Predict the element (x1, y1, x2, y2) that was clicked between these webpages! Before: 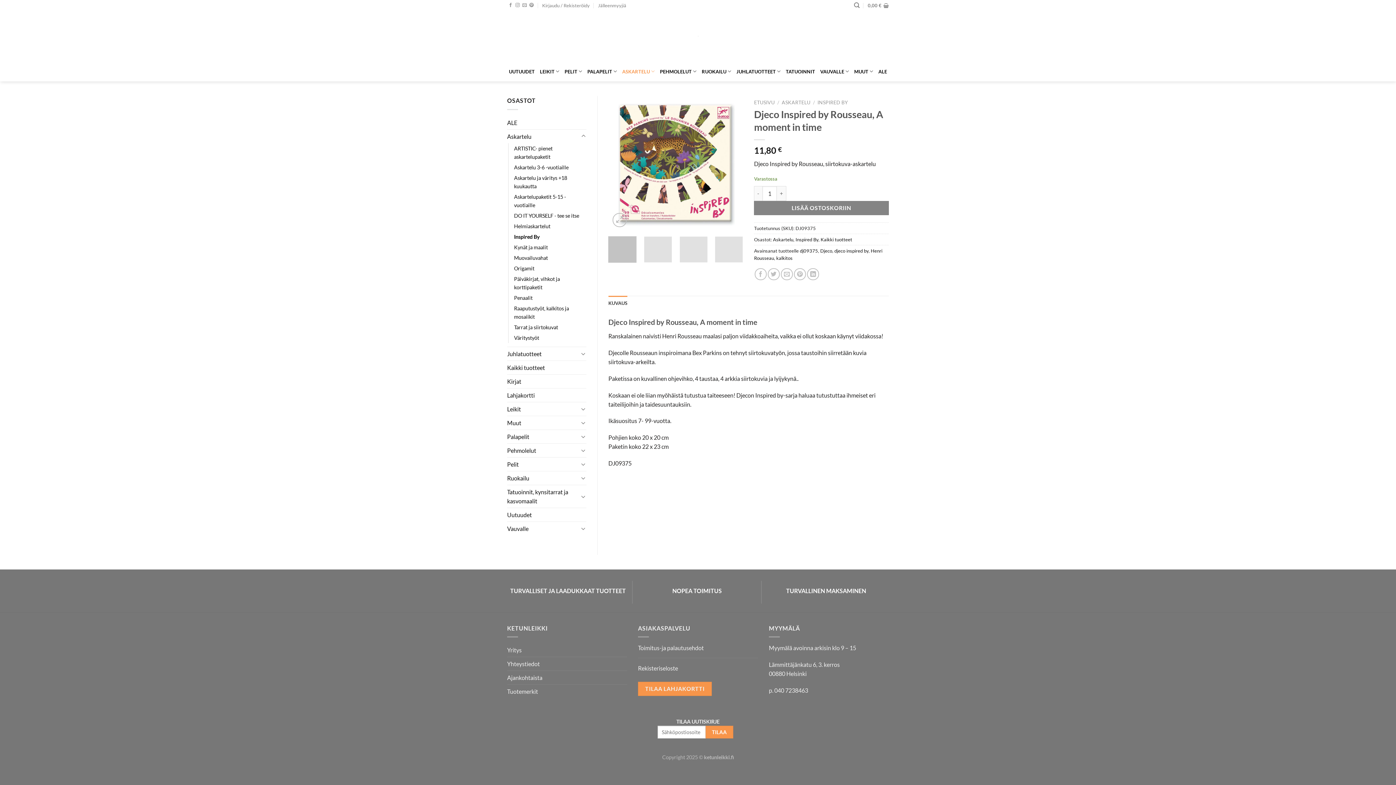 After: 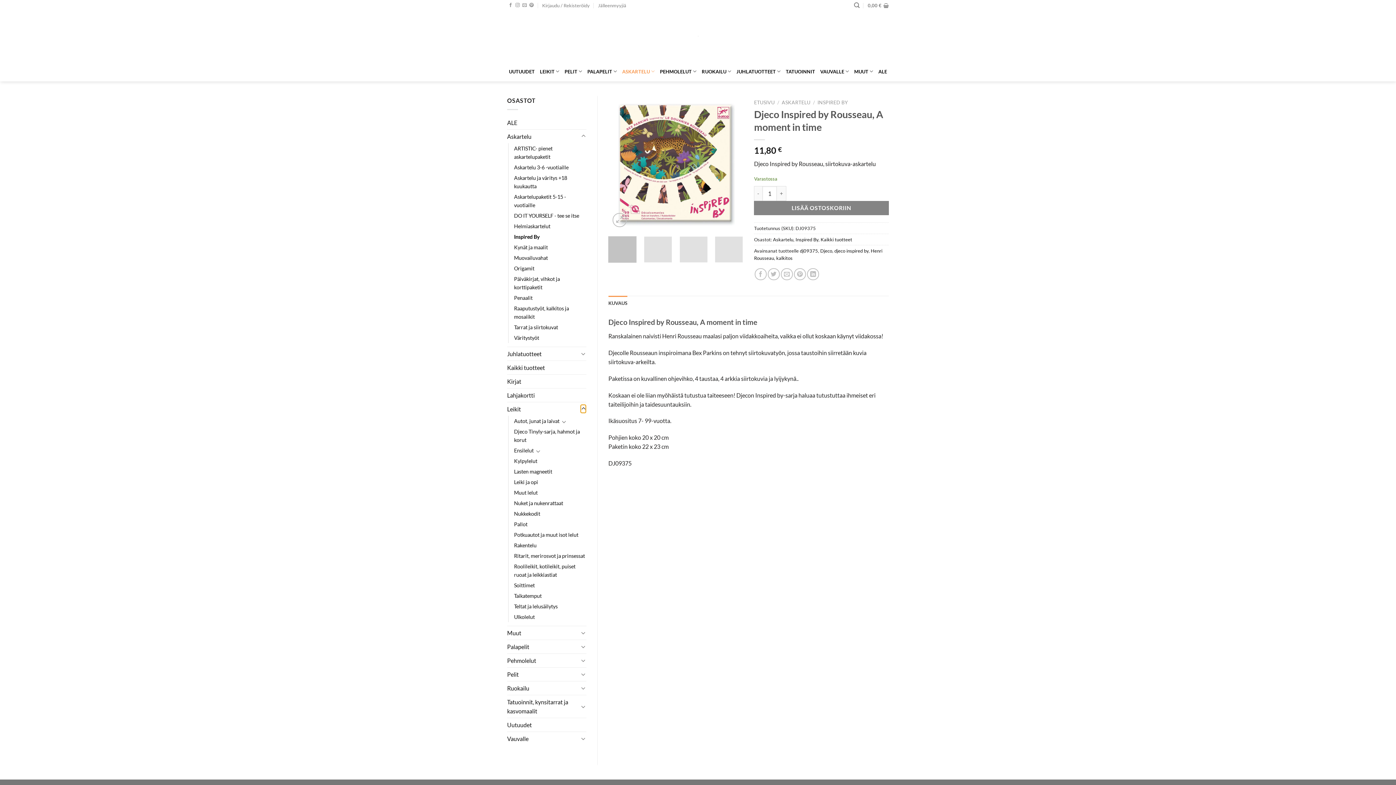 Action: bbox: (580, 404, 586, 413) label: Toggle